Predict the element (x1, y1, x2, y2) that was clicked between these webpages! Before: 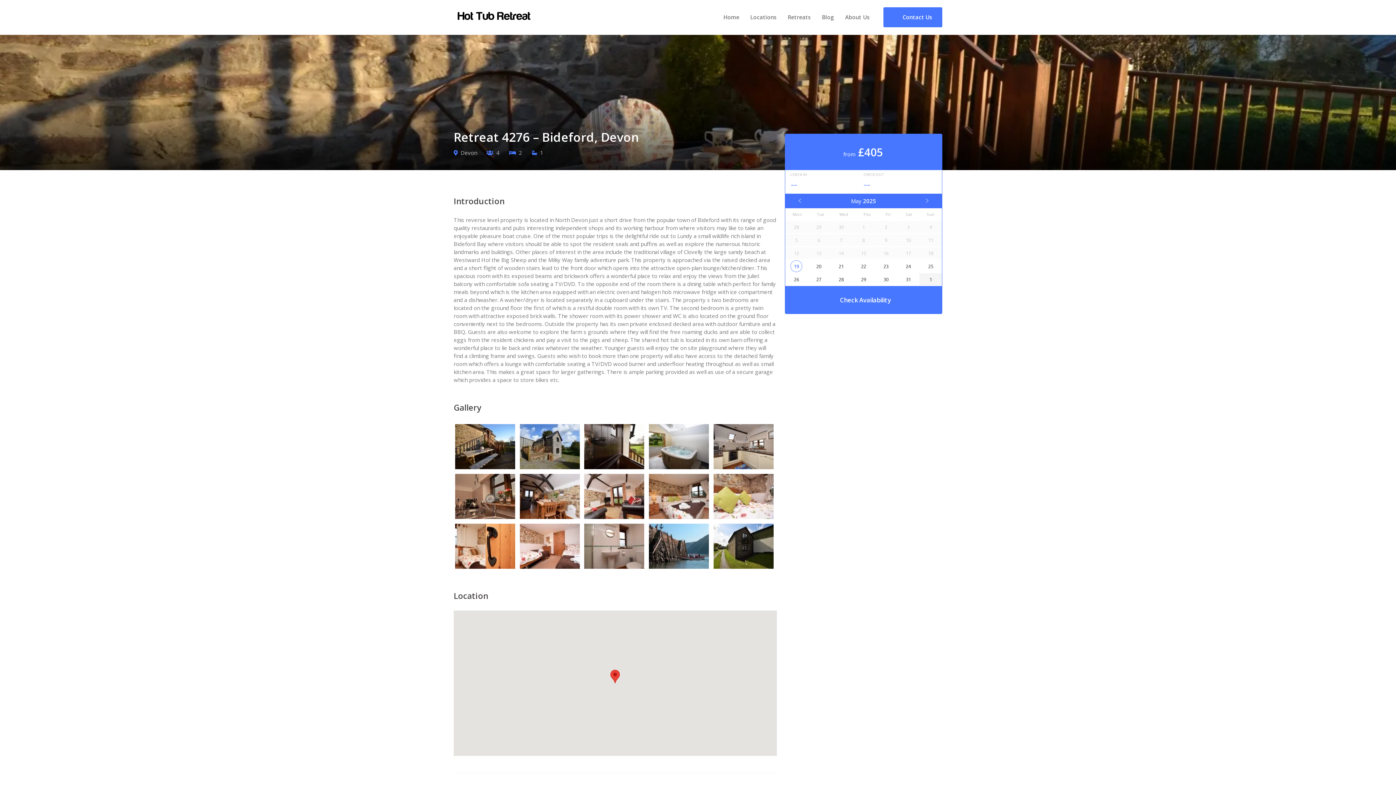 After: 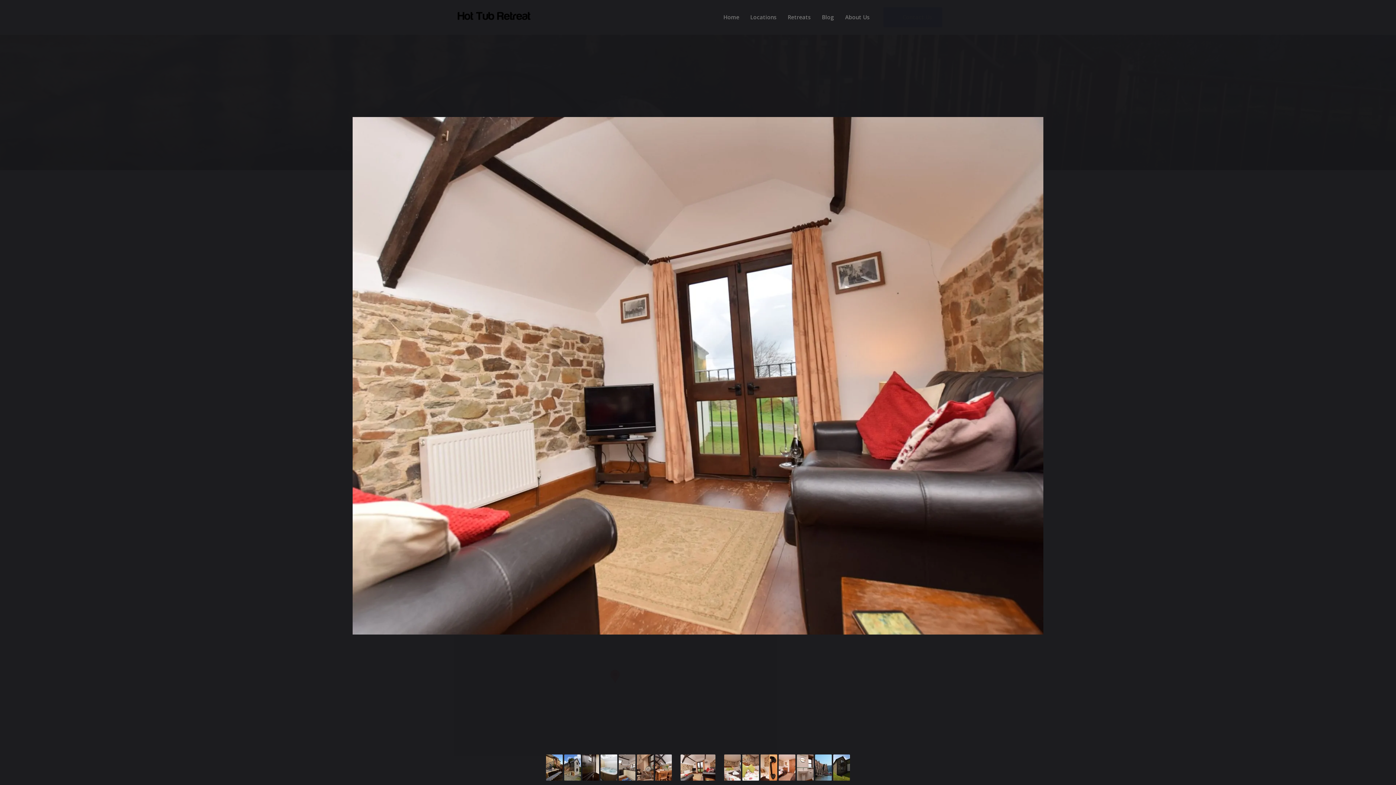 Action: bbox: (583, 472, 647, 522)